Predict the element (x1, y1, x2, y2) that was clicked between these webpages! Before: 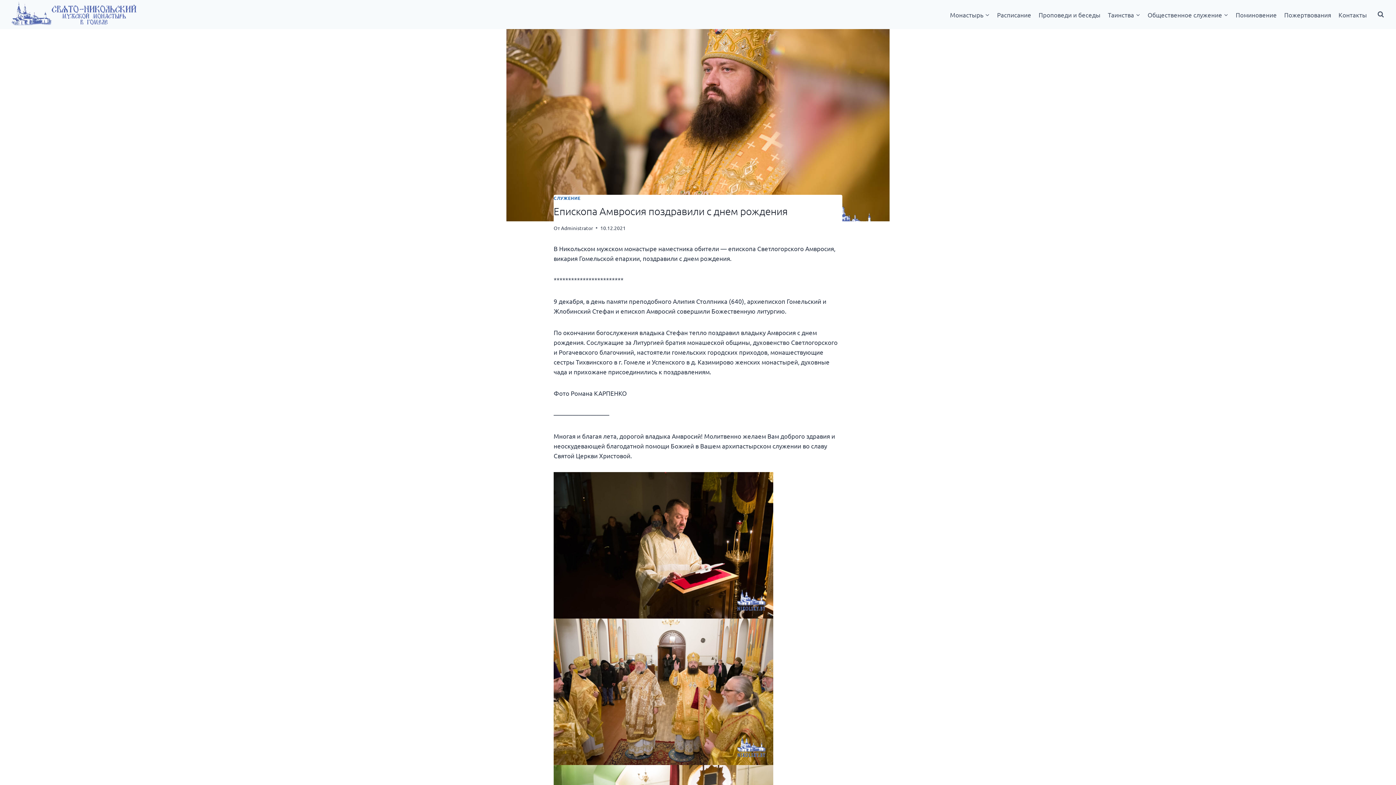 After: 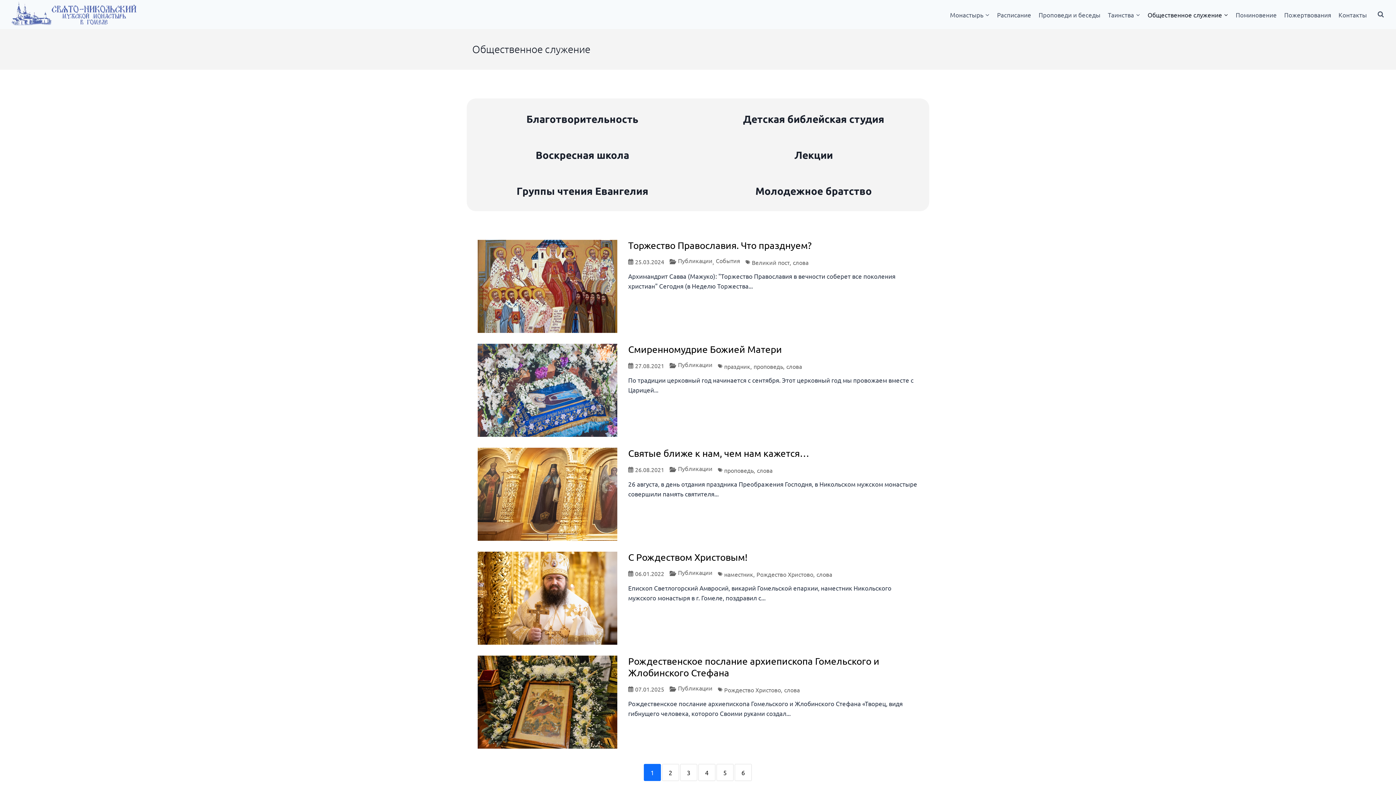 Action: label: Общественное служение bbox: (1144, 5, 1232, 23)